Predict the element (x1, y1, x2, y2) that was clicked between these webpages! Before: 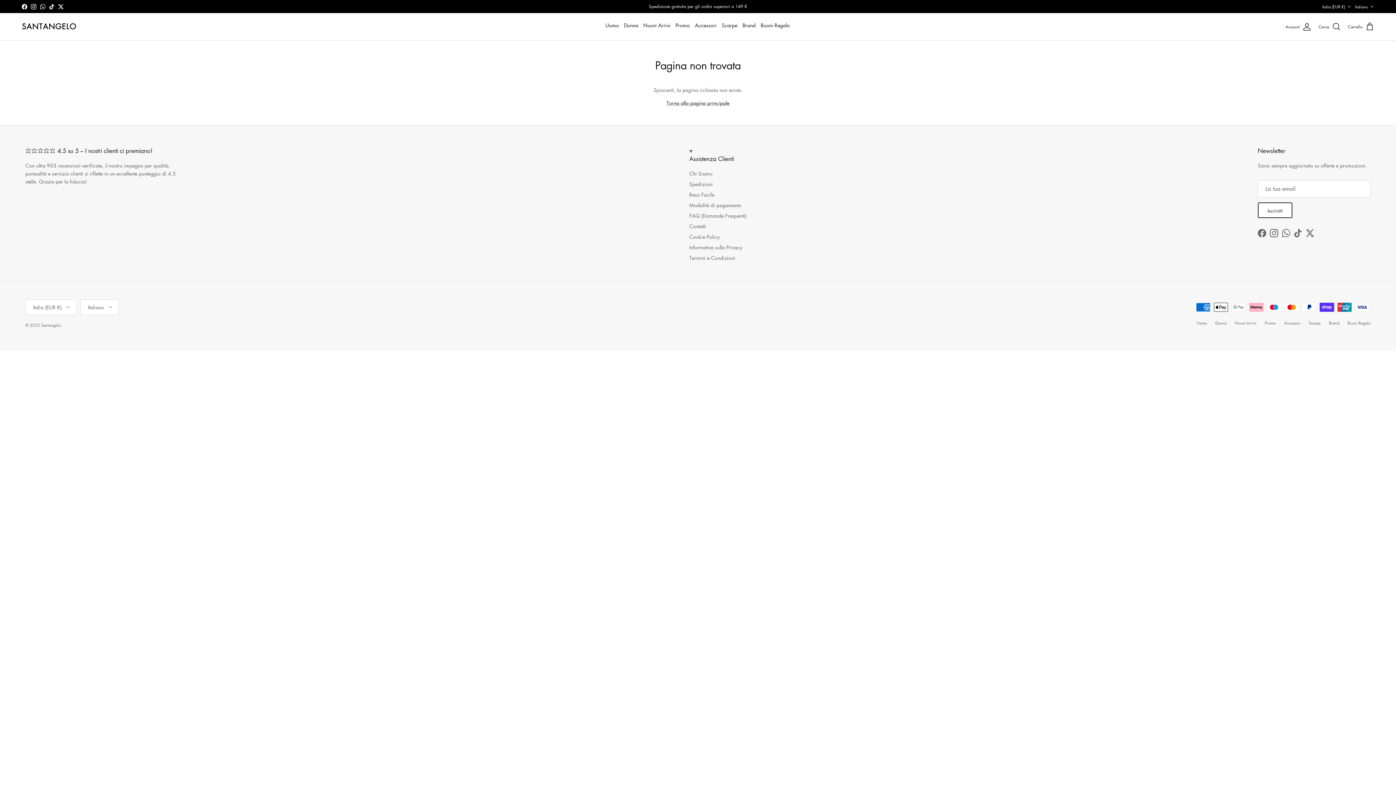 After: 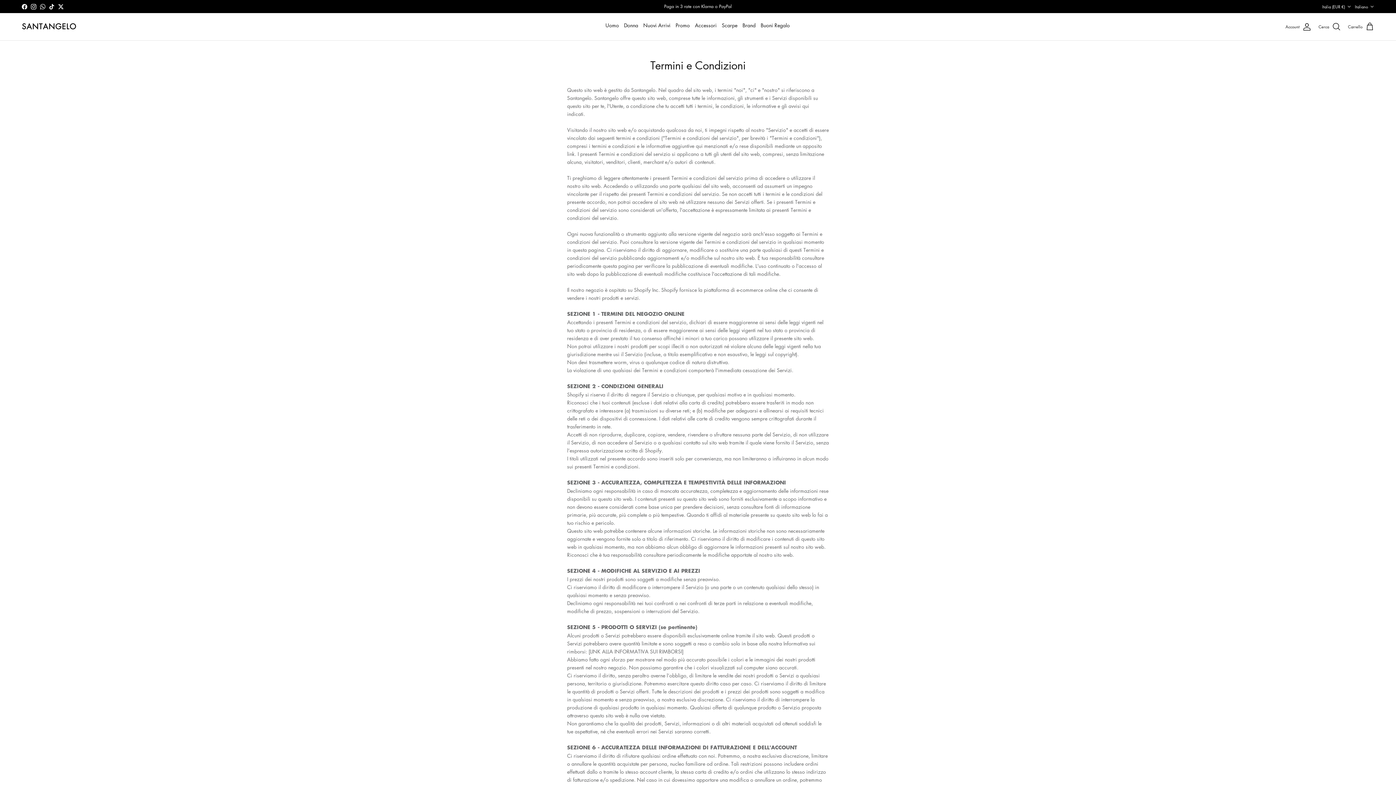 Action: label: Termini e Condizioni bbox: (689, 254, 735, 261)